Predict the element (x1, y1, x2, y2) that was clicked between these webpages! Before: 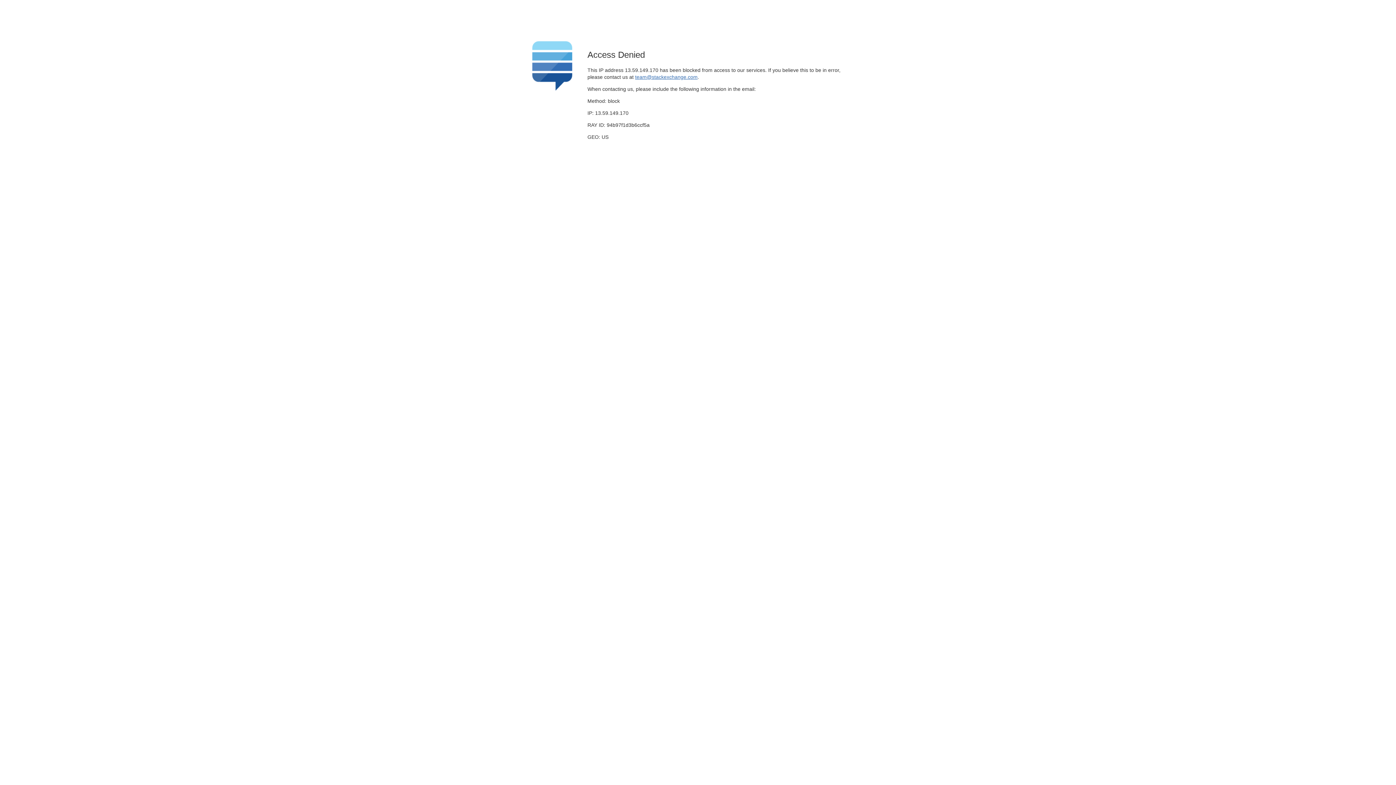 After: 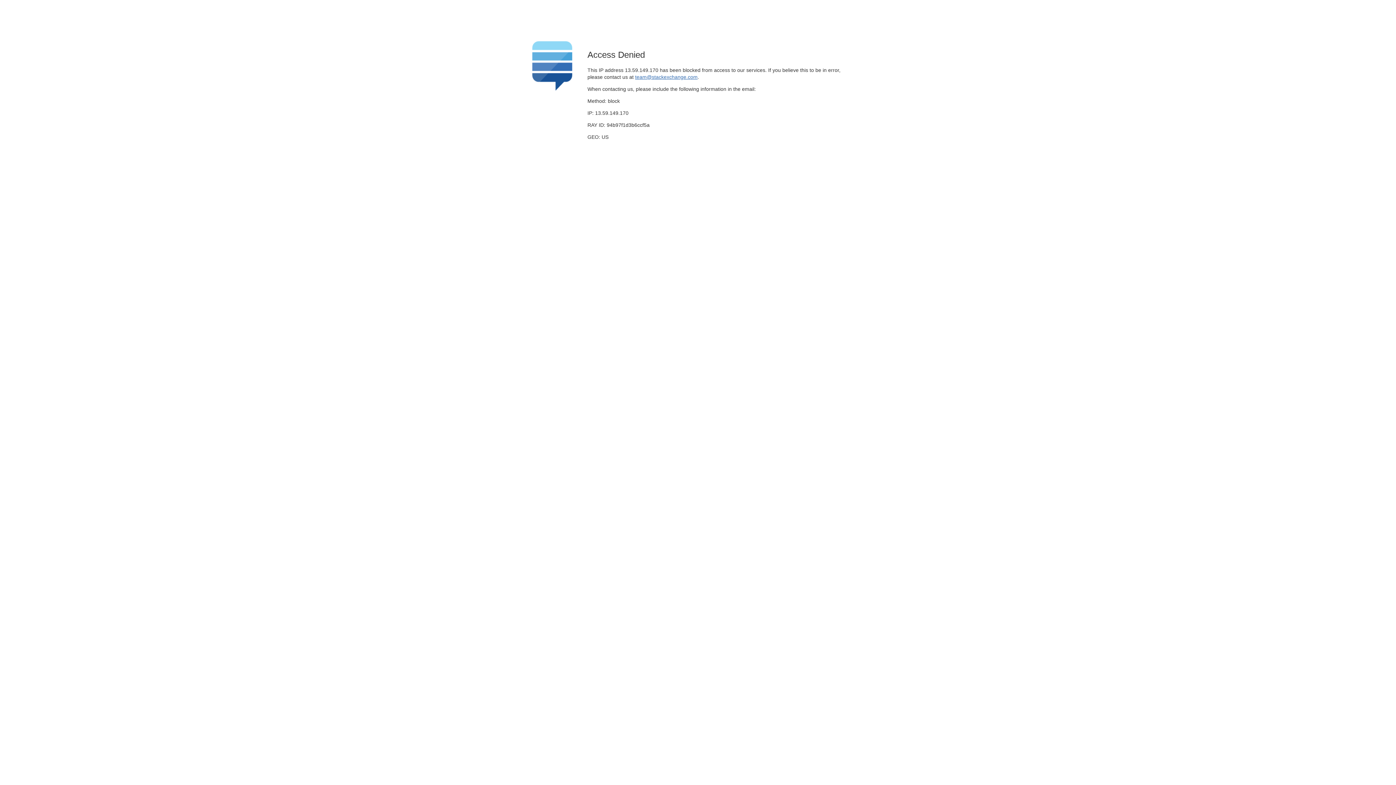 Action: label: team@stackexchange.com bbox: (635, 74, 697, 79)